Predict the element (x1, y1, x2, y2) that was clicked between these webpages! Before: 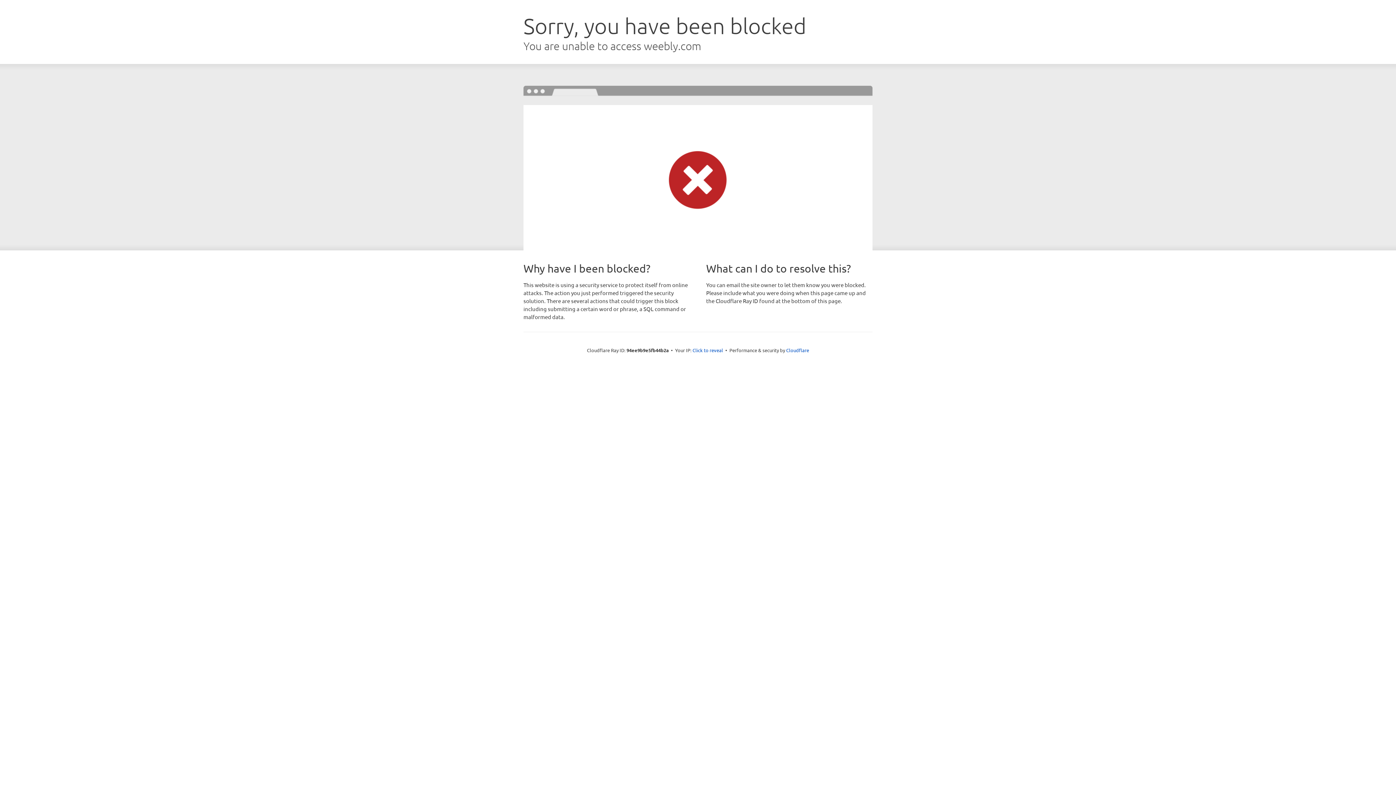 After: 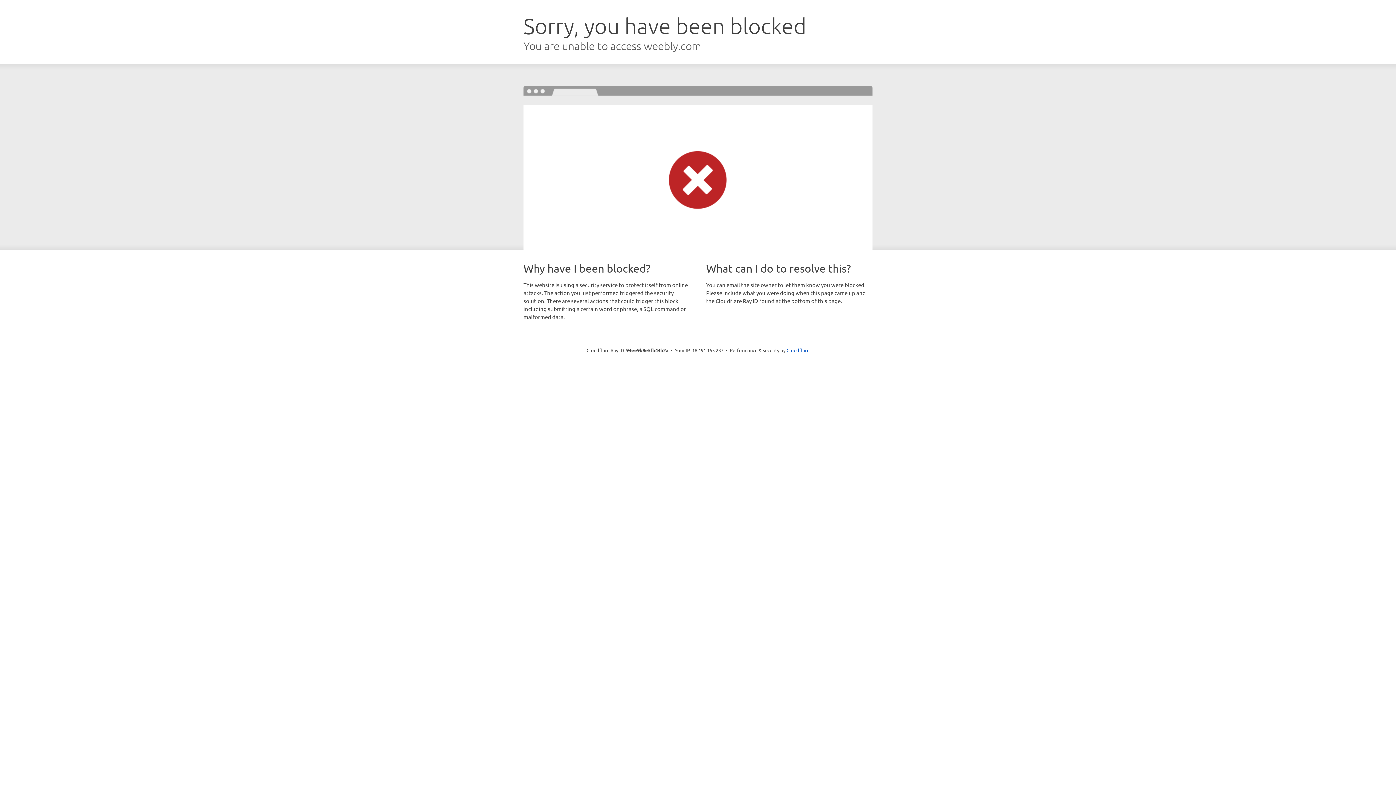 Action: label: Click to reveal bbox: (692, 346, 723, 353)